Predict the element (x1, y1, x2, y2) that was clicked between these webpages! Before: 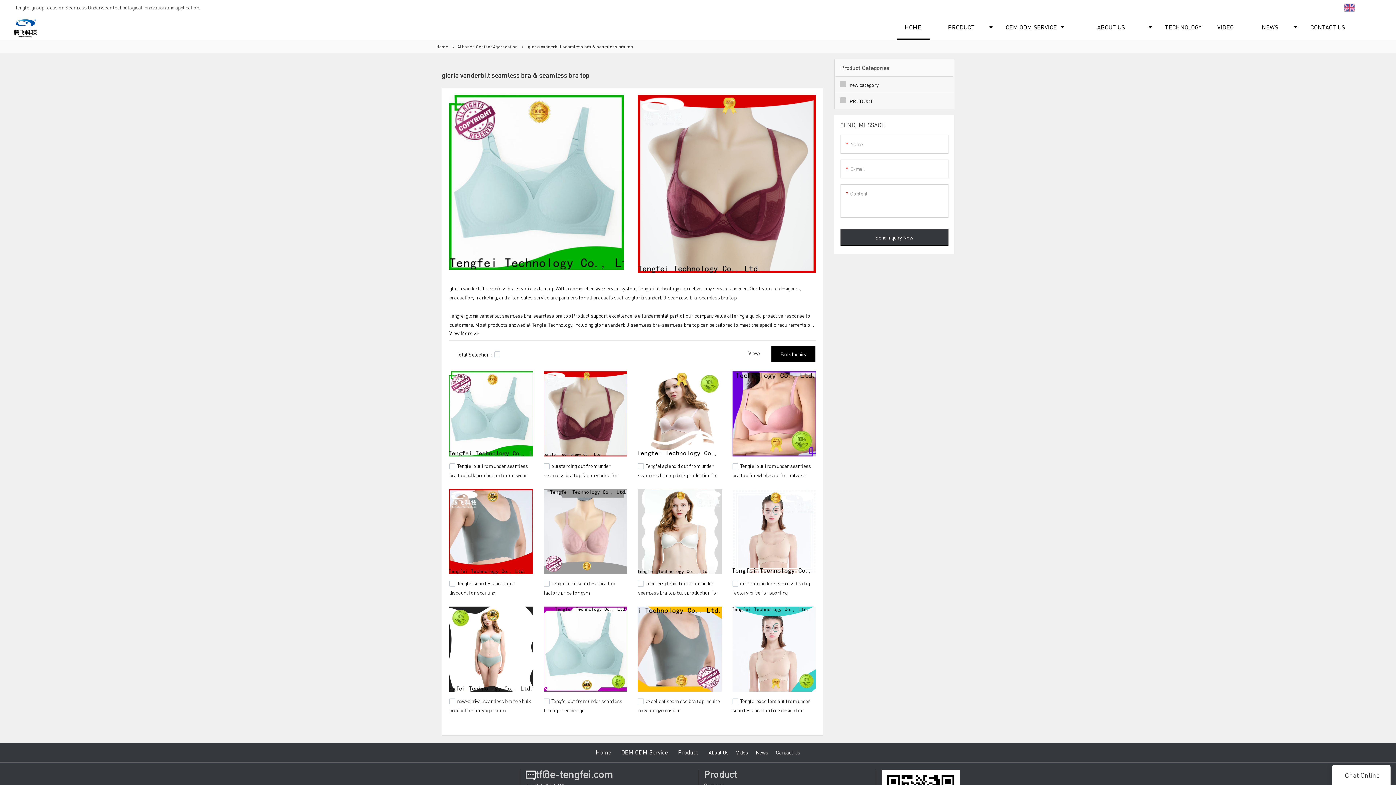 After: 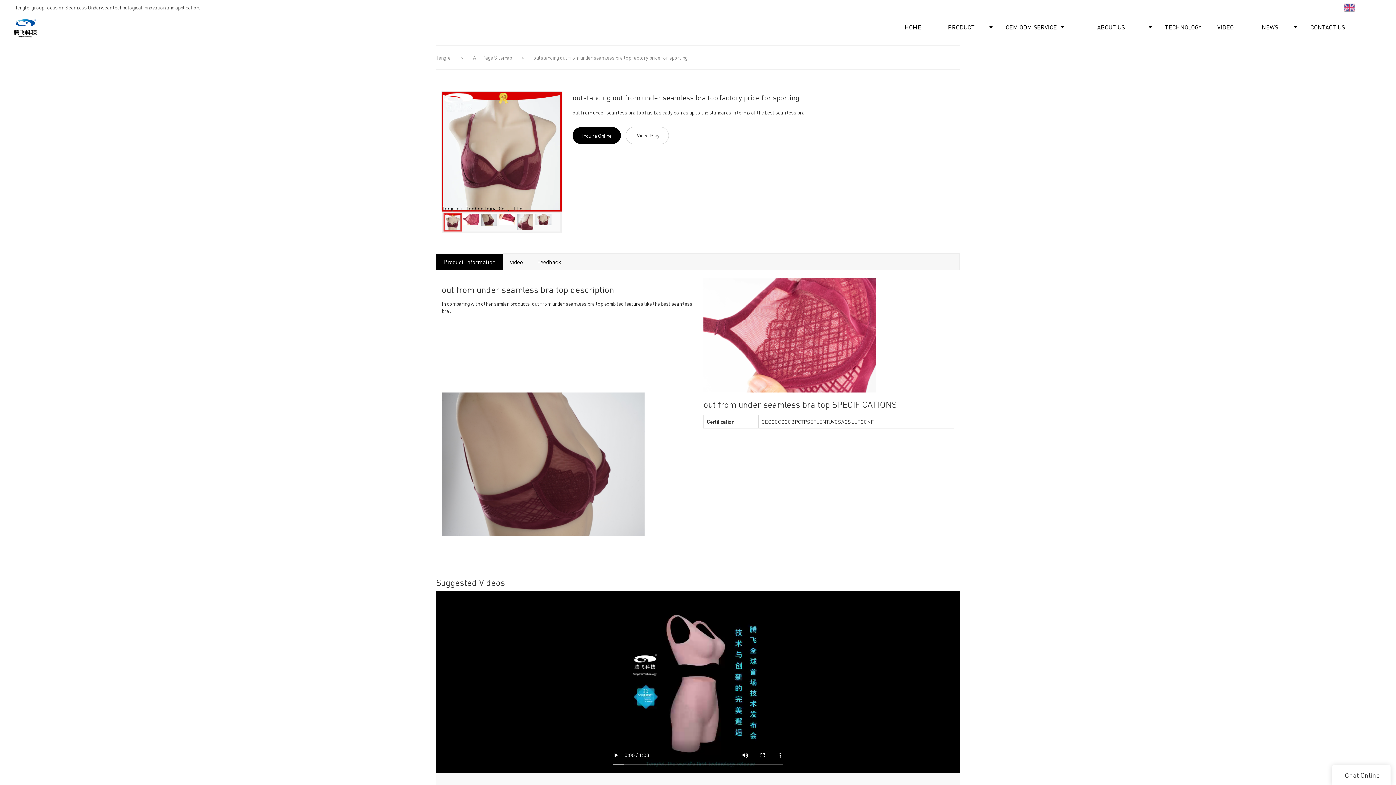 Action: bbox: (543, 462, 618, 485) label: outstanding out from under seamless bra top factory price for sporting